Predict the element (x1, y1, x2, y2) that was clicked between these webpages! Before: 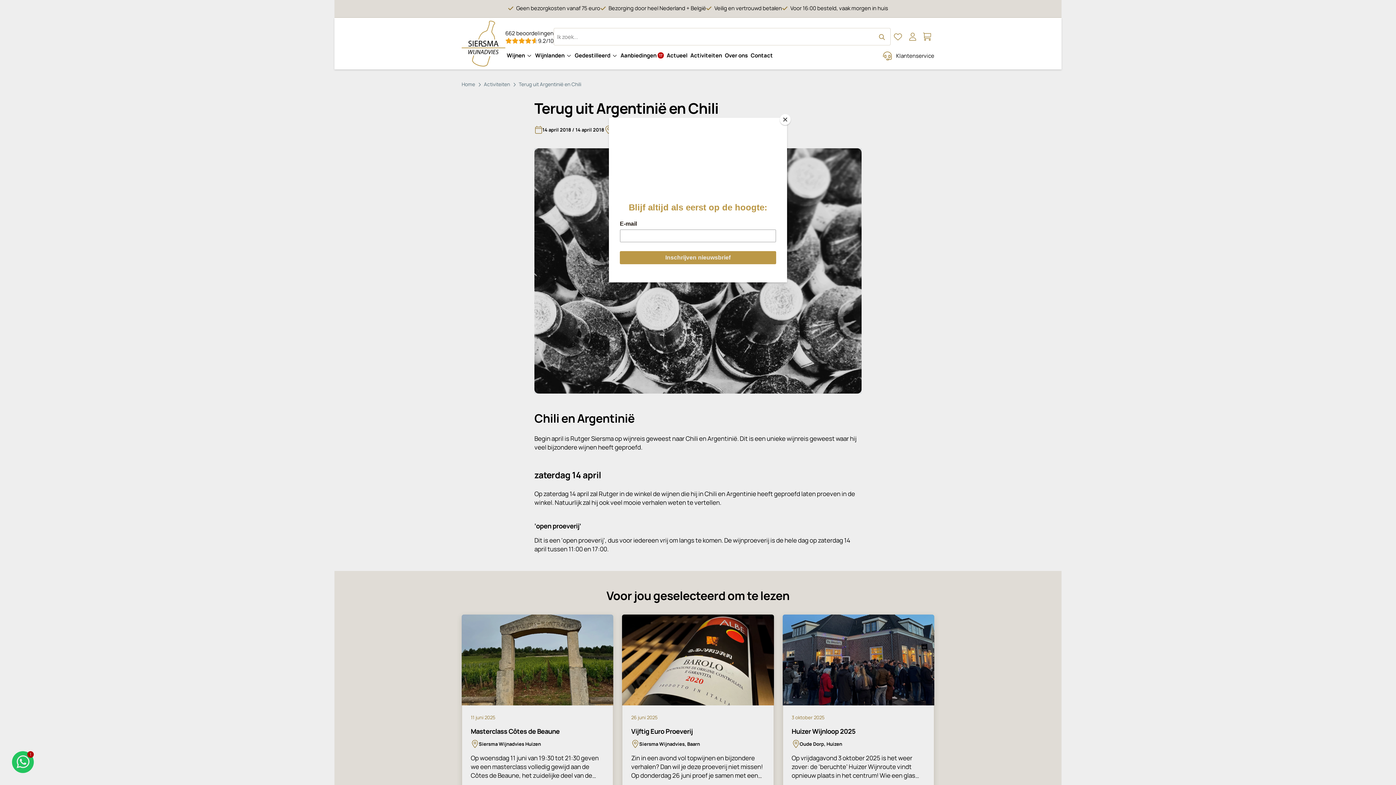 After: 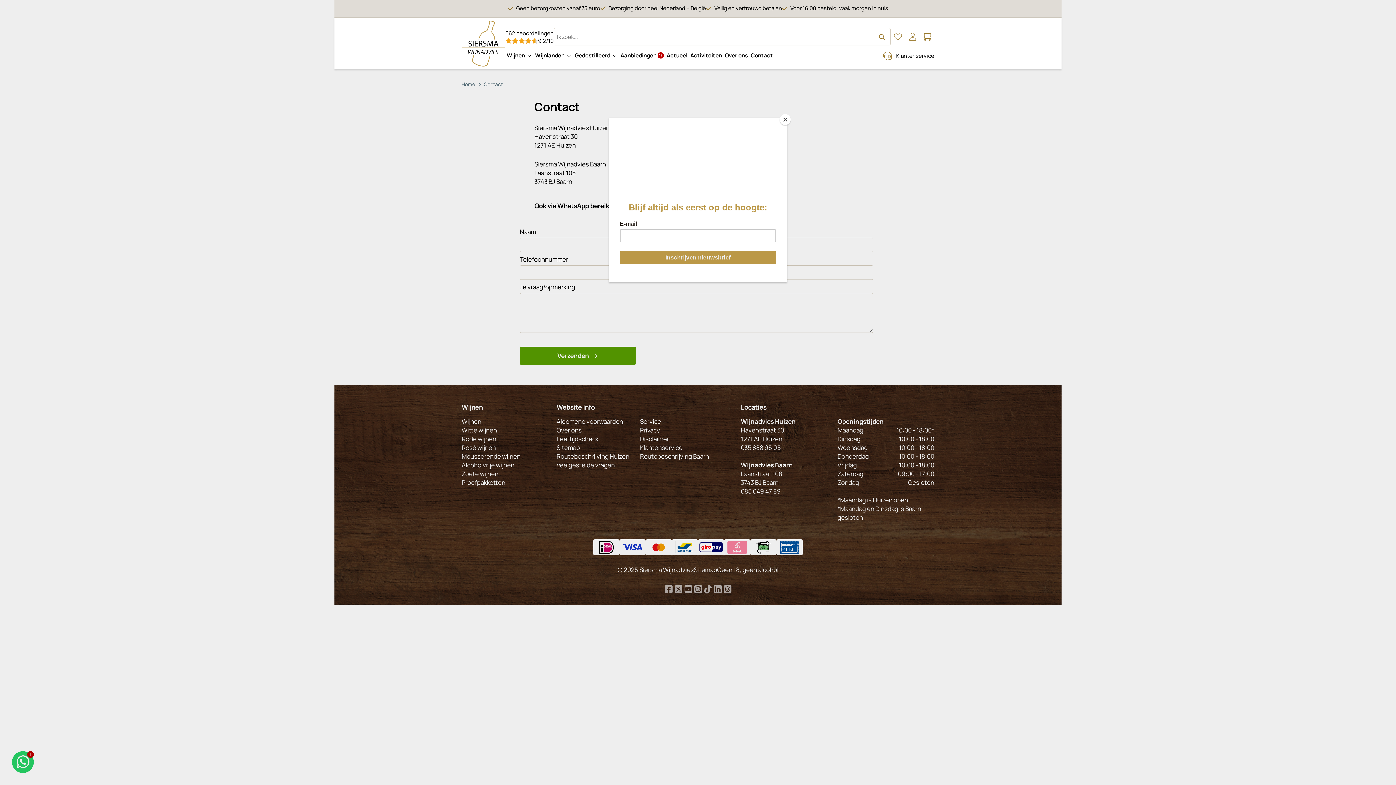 Action: label: Contact bbox: (749, 48, 774, 63)